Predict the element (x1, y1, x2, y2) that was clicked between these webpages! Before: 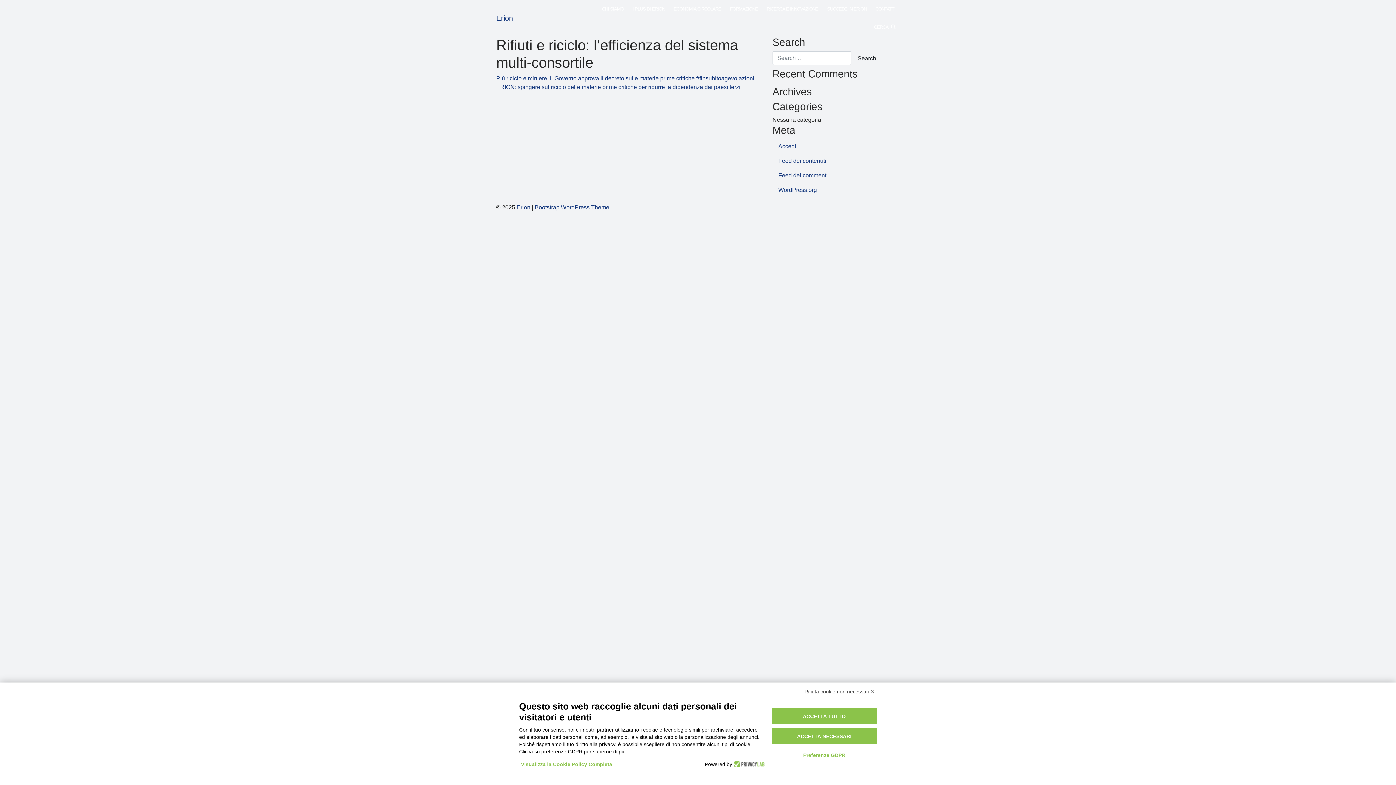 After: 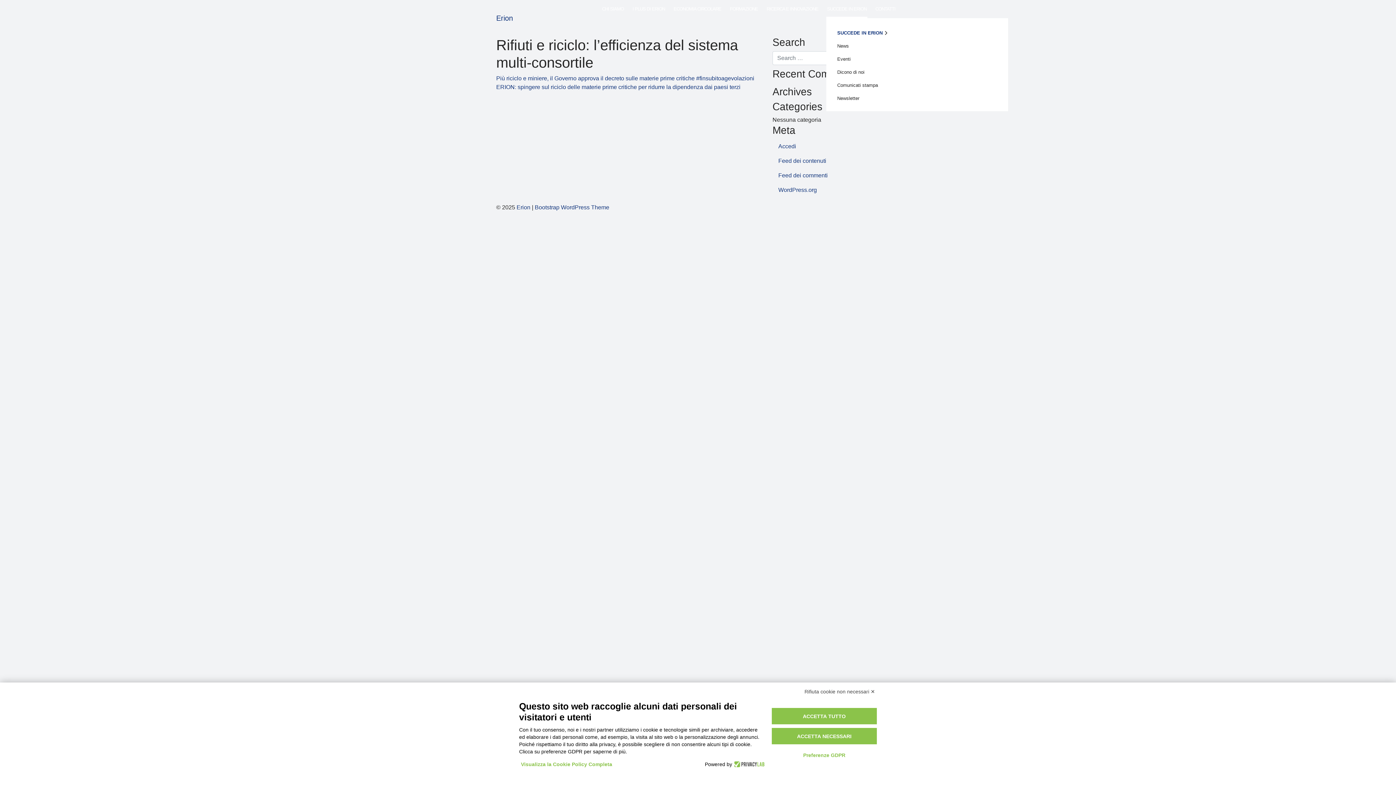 Action: label: SUCCEDE IN ERION bbox: (826, 0, 867, 18)